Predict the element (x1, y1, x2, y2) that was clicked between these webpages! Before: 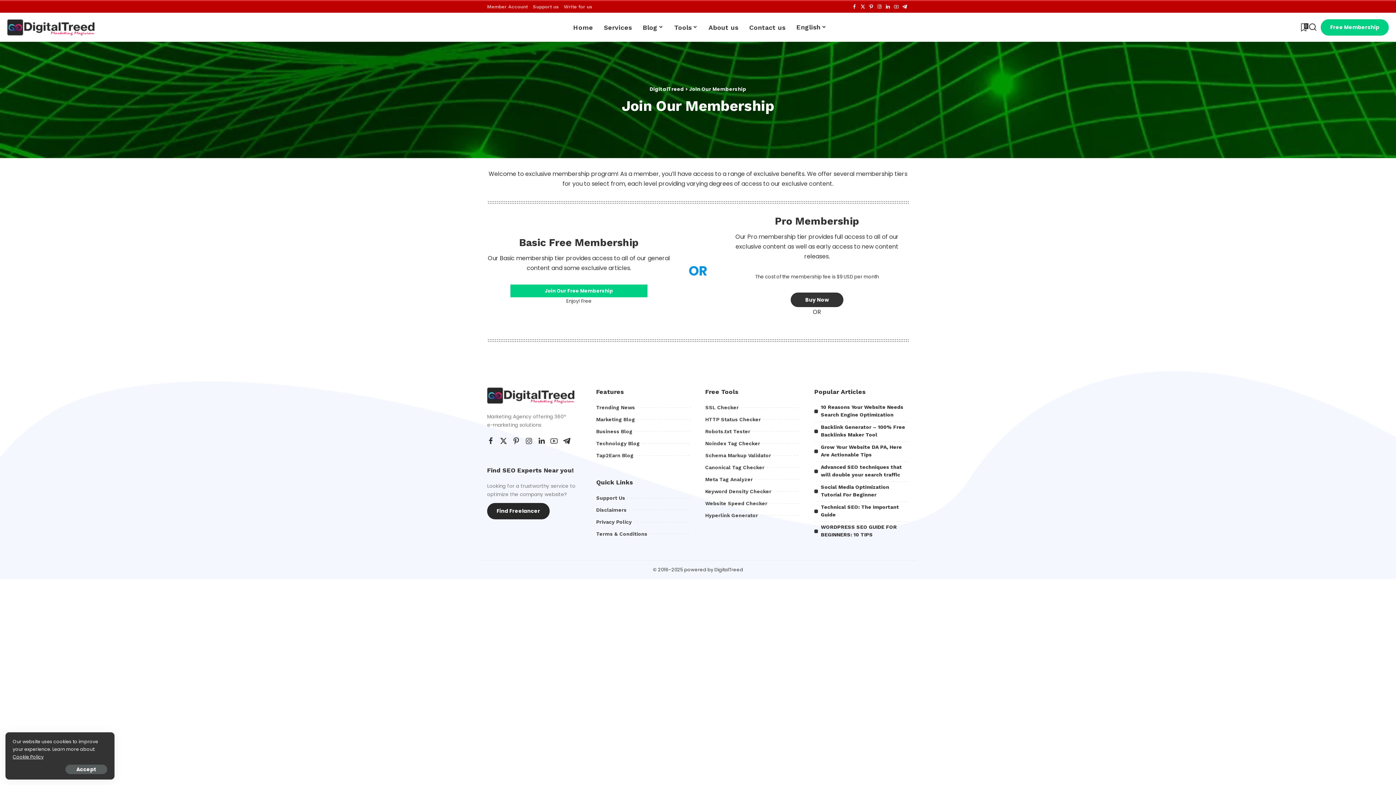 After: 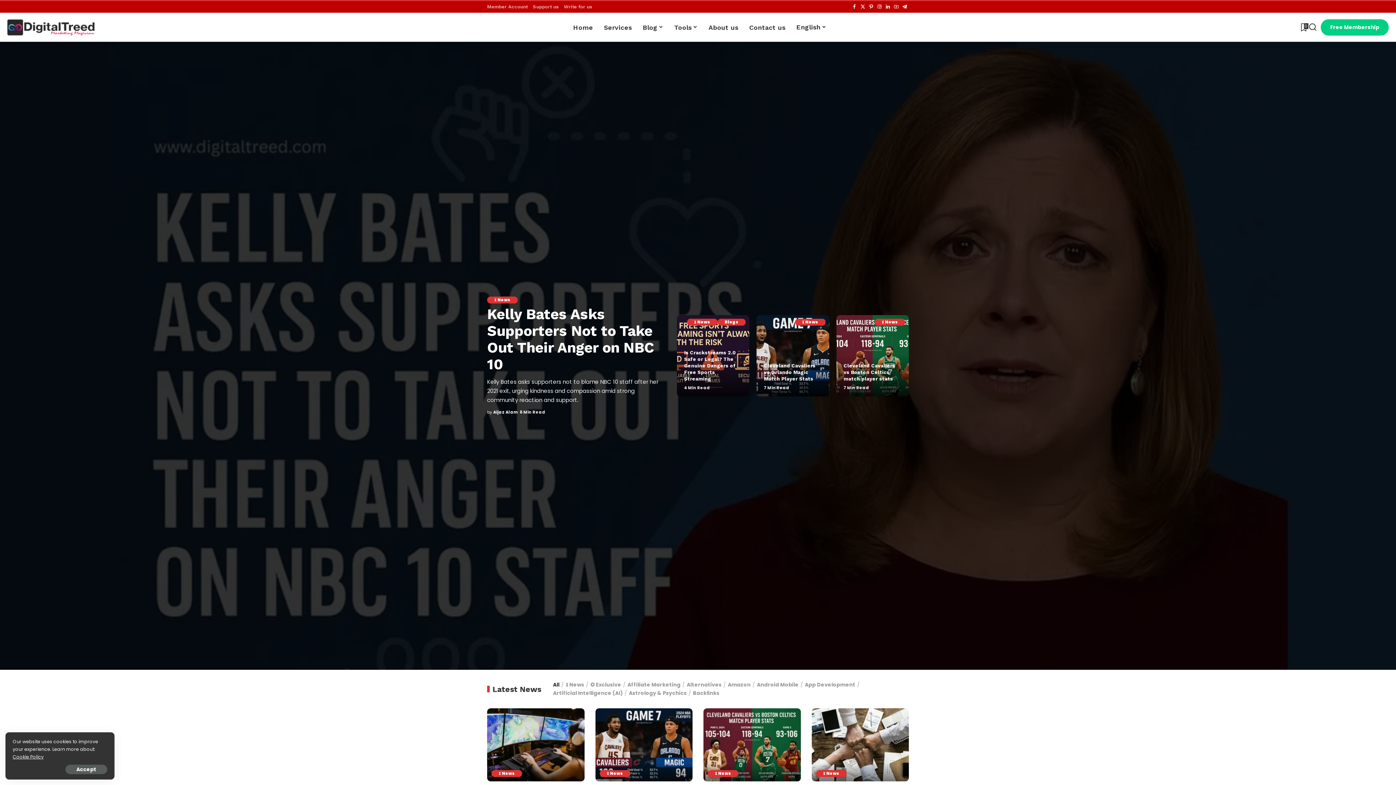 Action: label: Trending News bbox: (596, 404, 635, 410)